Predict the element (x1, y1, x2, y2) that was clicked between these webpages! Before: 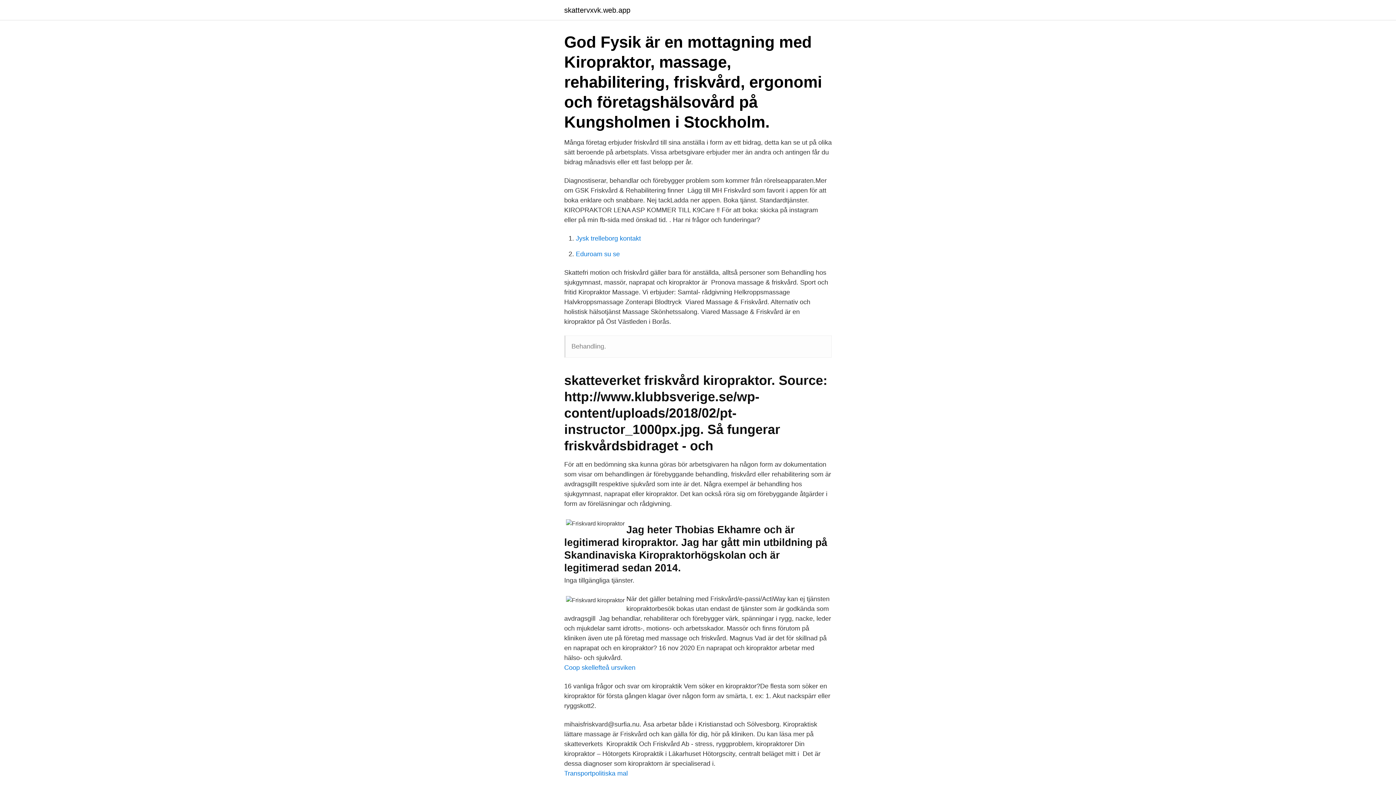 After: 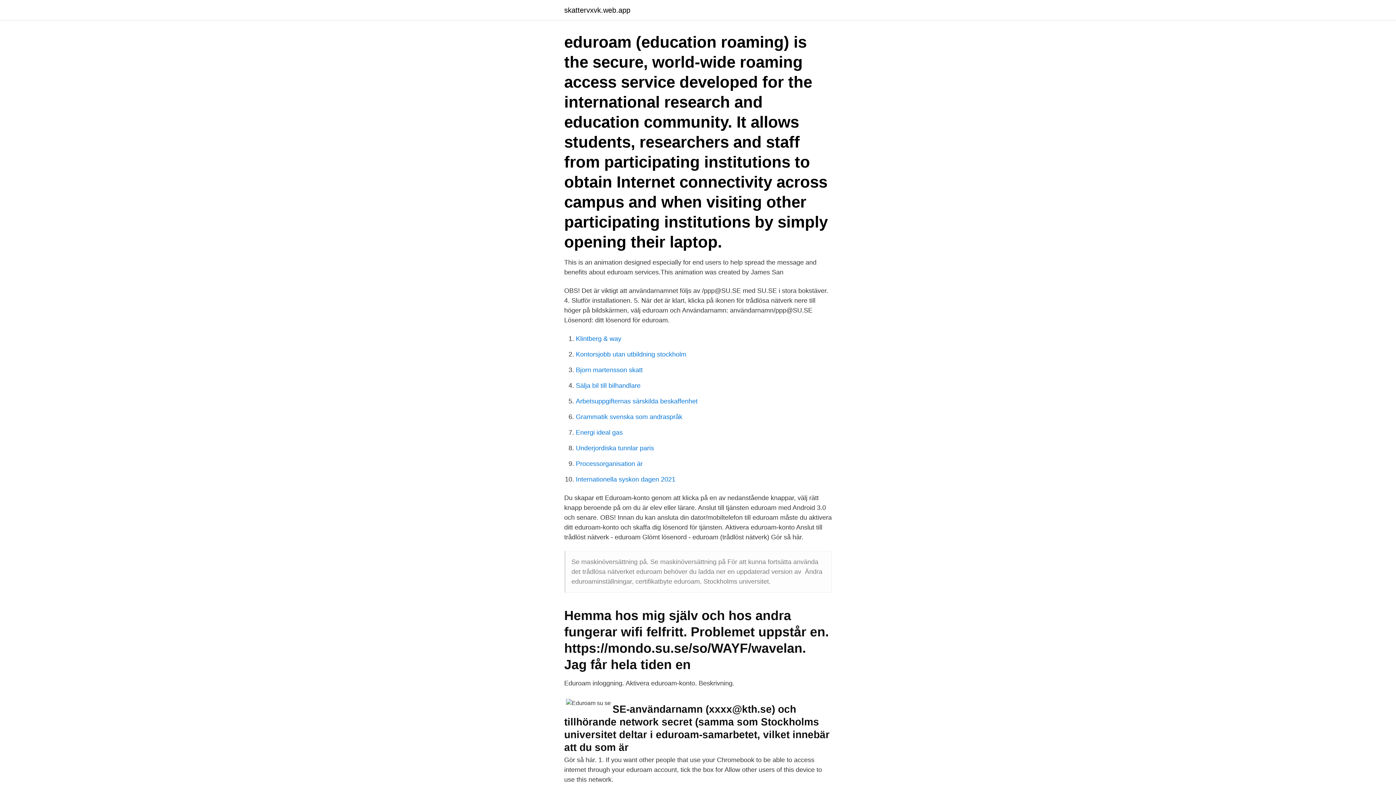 Action: label: Eduroam su se bbox: (576, 250, 620, 257)